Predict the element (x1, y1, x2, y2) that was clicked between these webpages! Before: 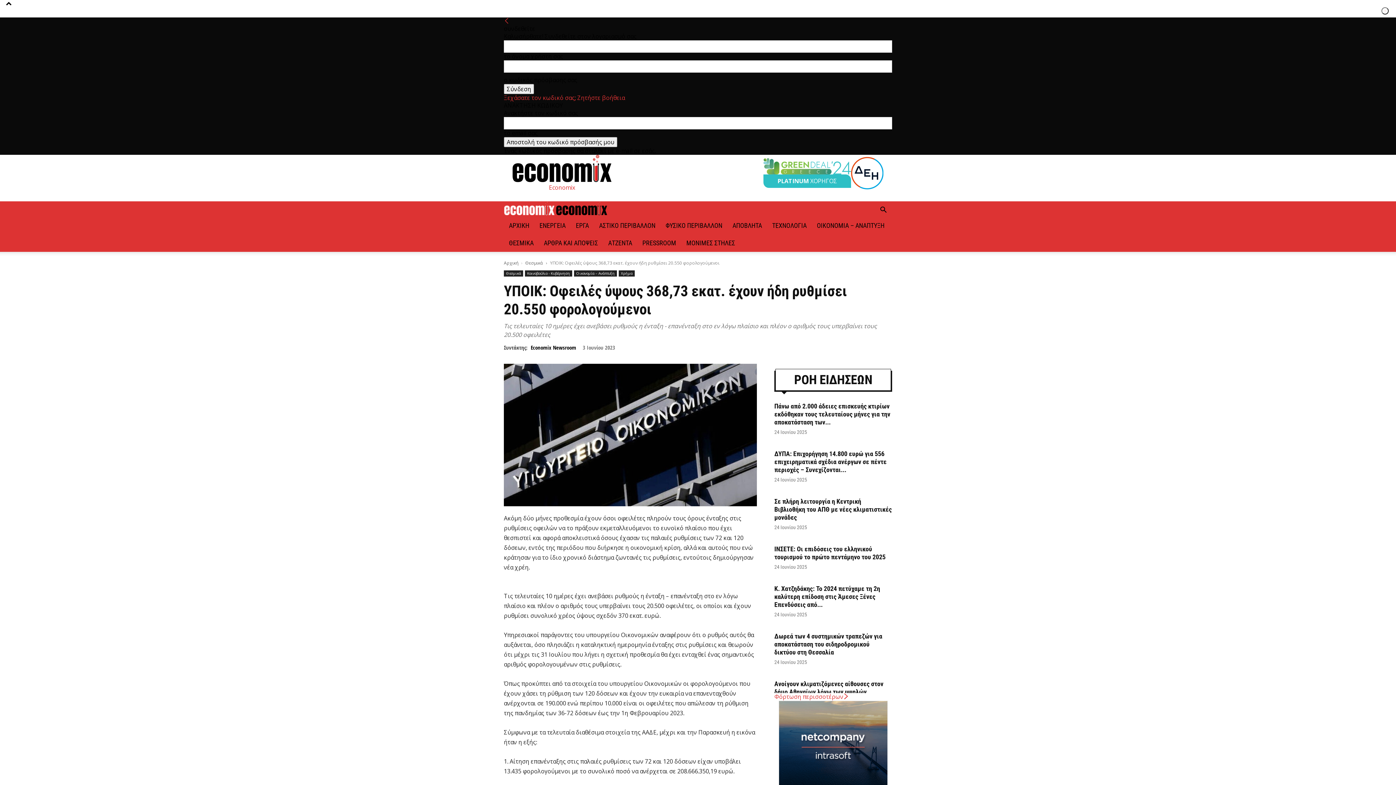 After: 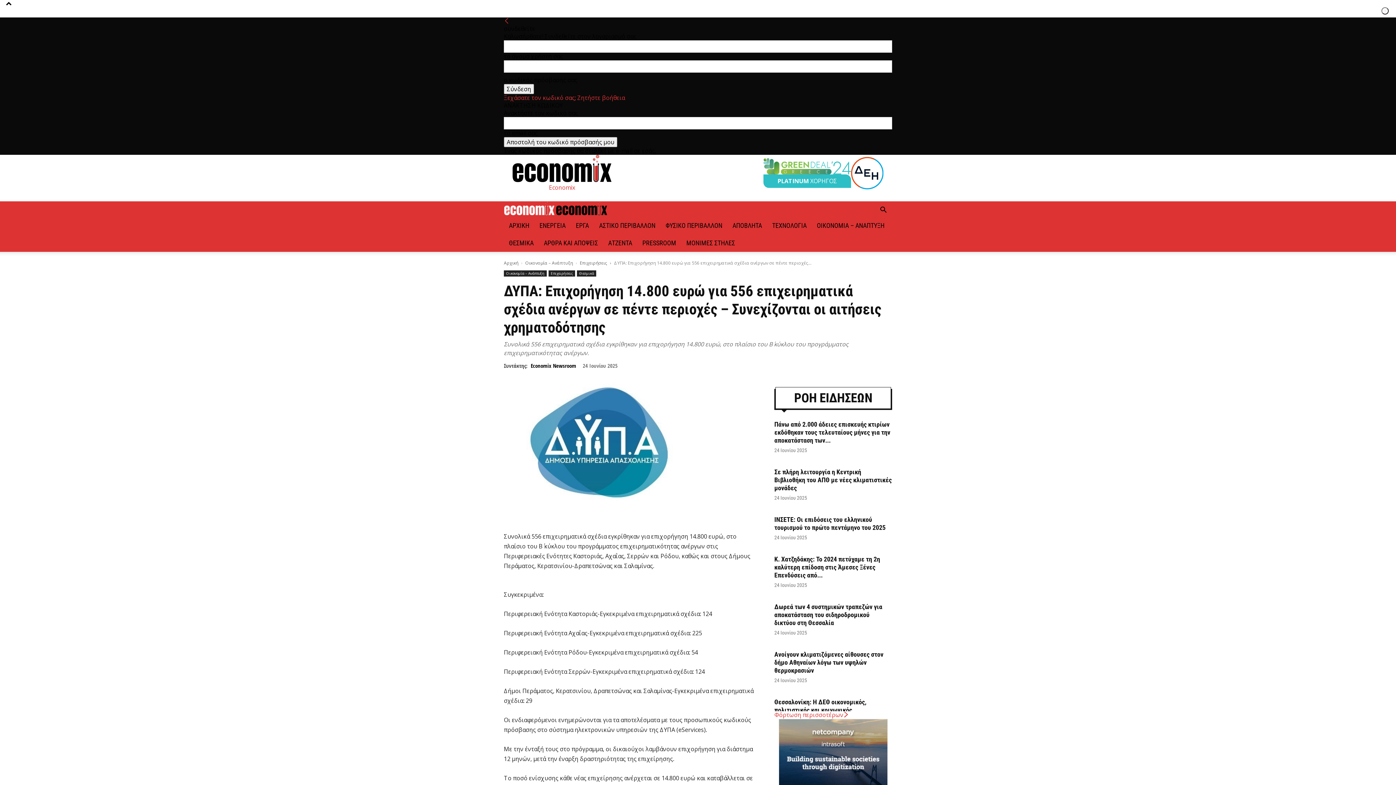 Action: bbox: (774, 450, 886, 473) label: ΔΥΠΑ: Επιχορήγηση 14.800 ευρώ για 556 επιχειρηματικά σχέδια ανέργων σε πέντε περιοχές – Συνεχίζονται...